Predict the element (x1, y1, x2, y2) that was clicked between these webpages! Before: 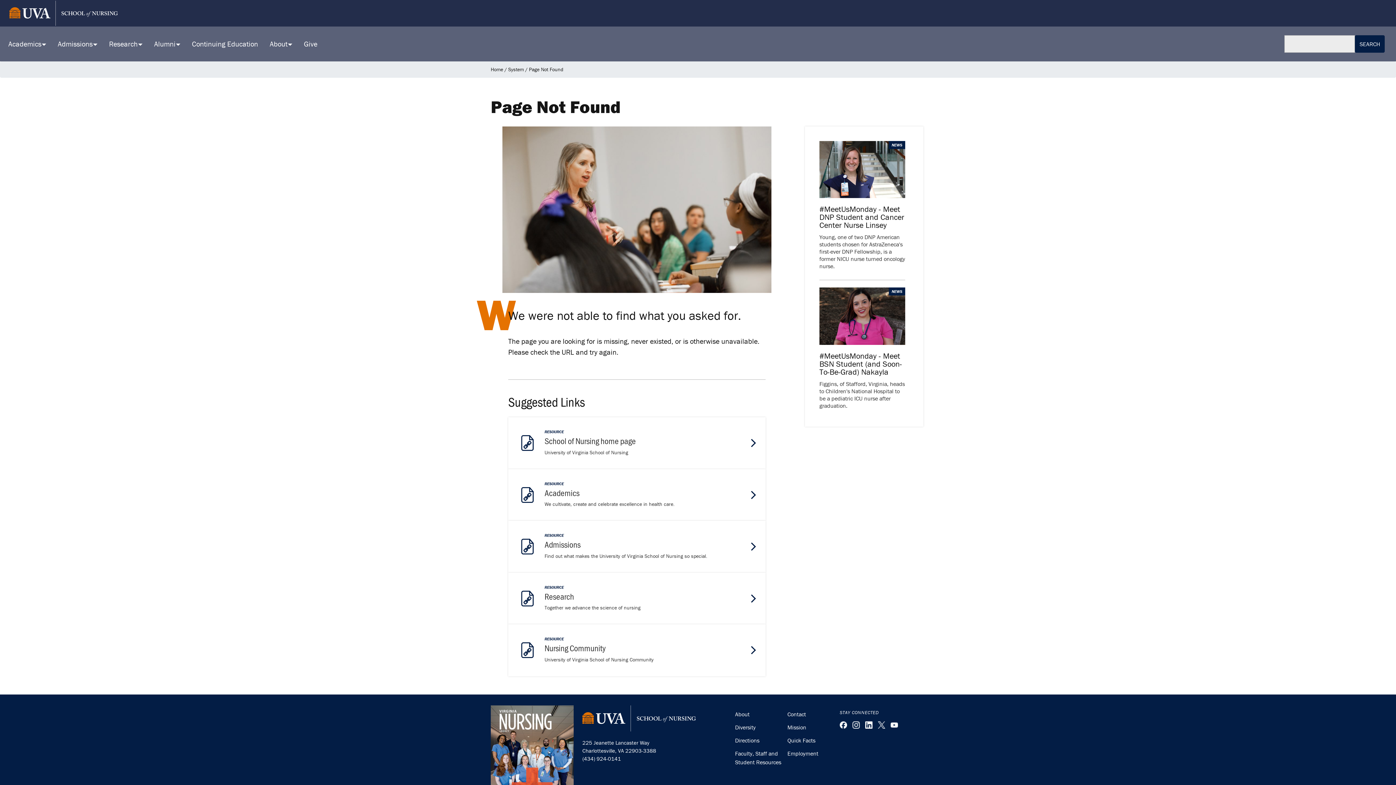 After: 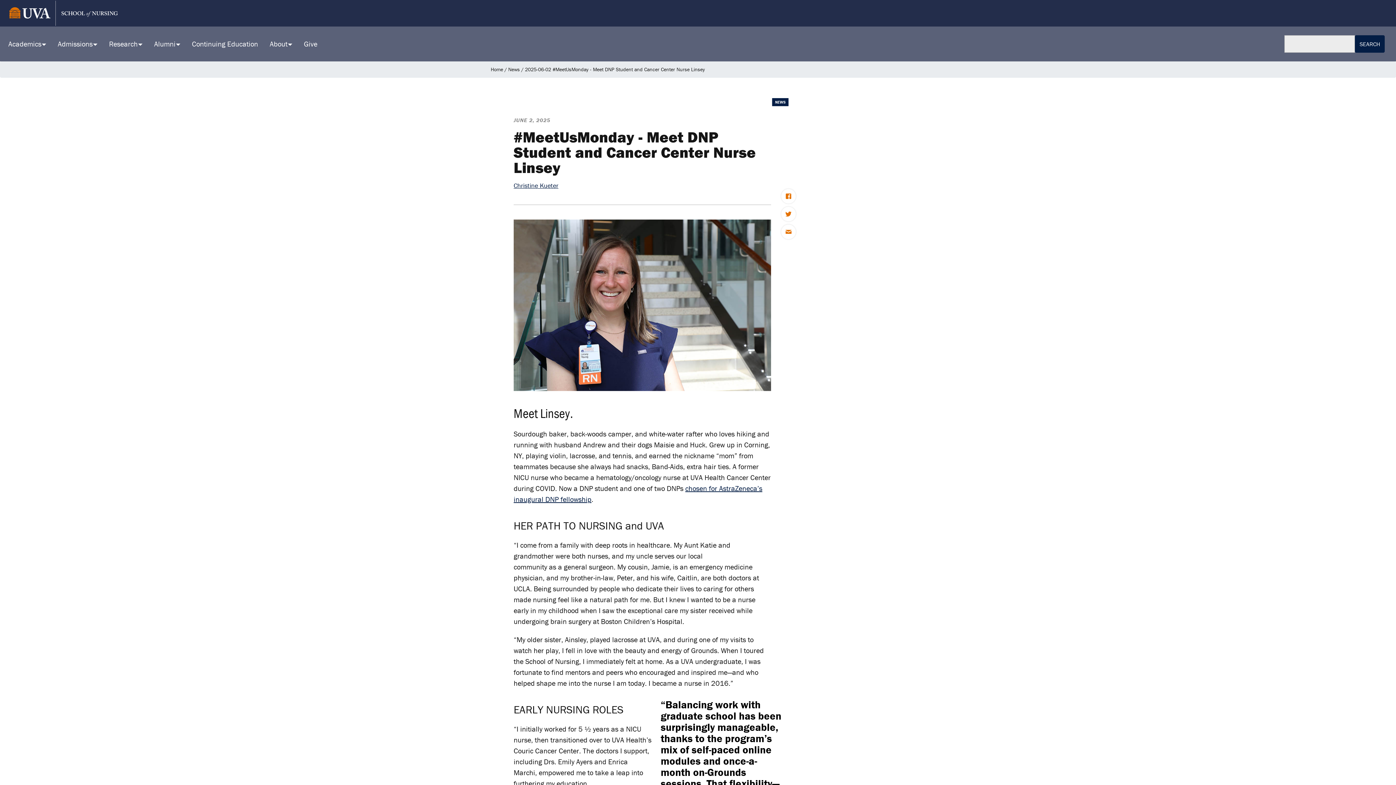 Action: bbox: (819, 141, 905, 198)